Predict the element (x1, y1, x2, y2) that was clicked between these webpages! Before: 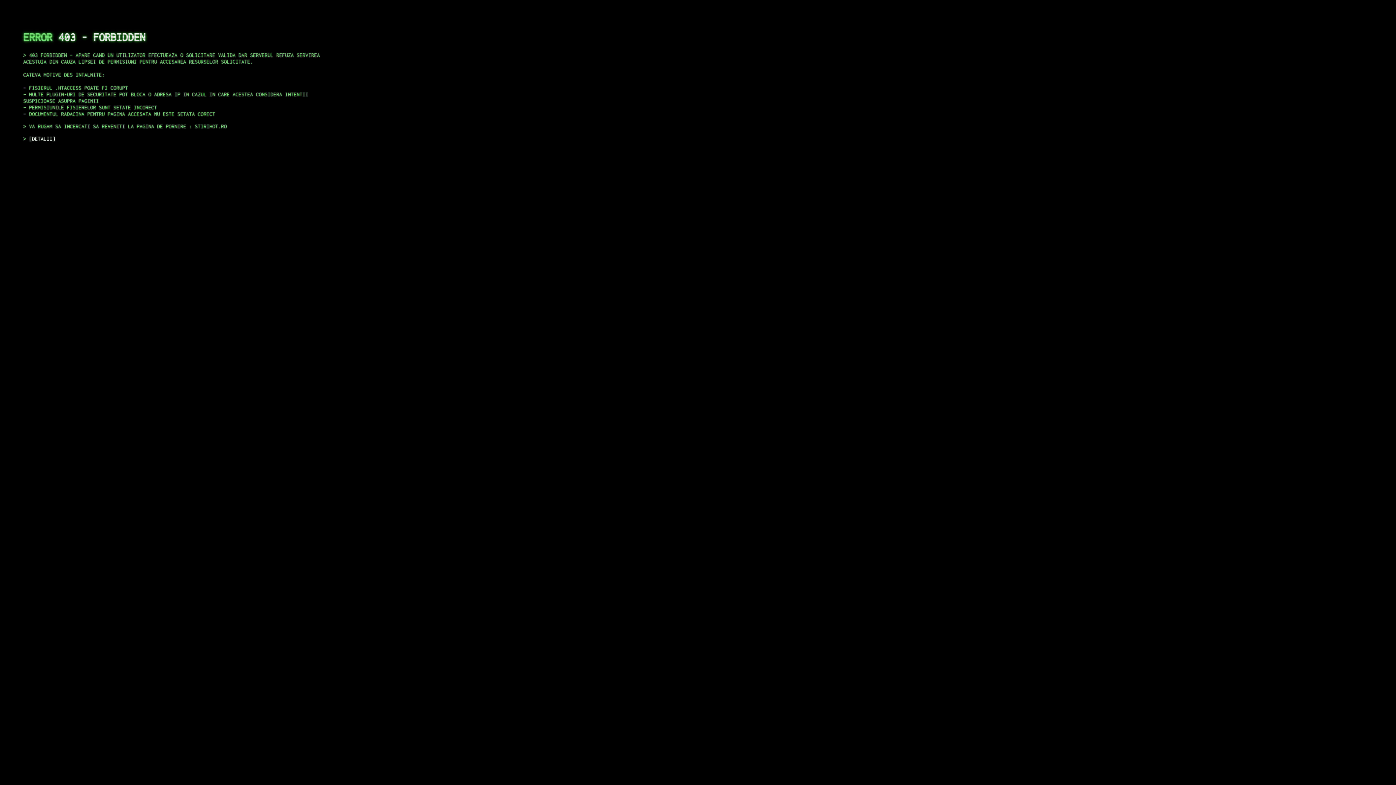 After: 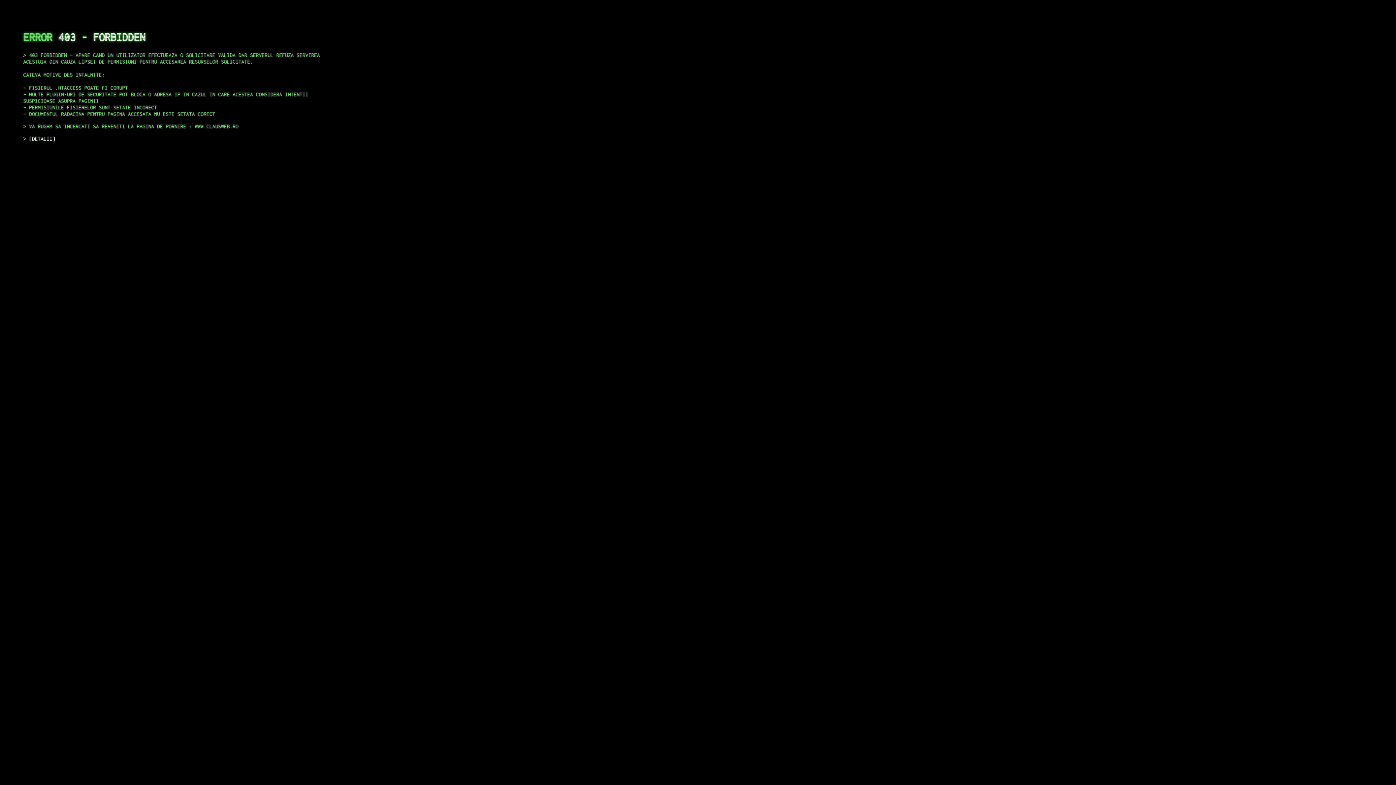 Action: bbox: (29, 135, 55, 141) label: DETALII